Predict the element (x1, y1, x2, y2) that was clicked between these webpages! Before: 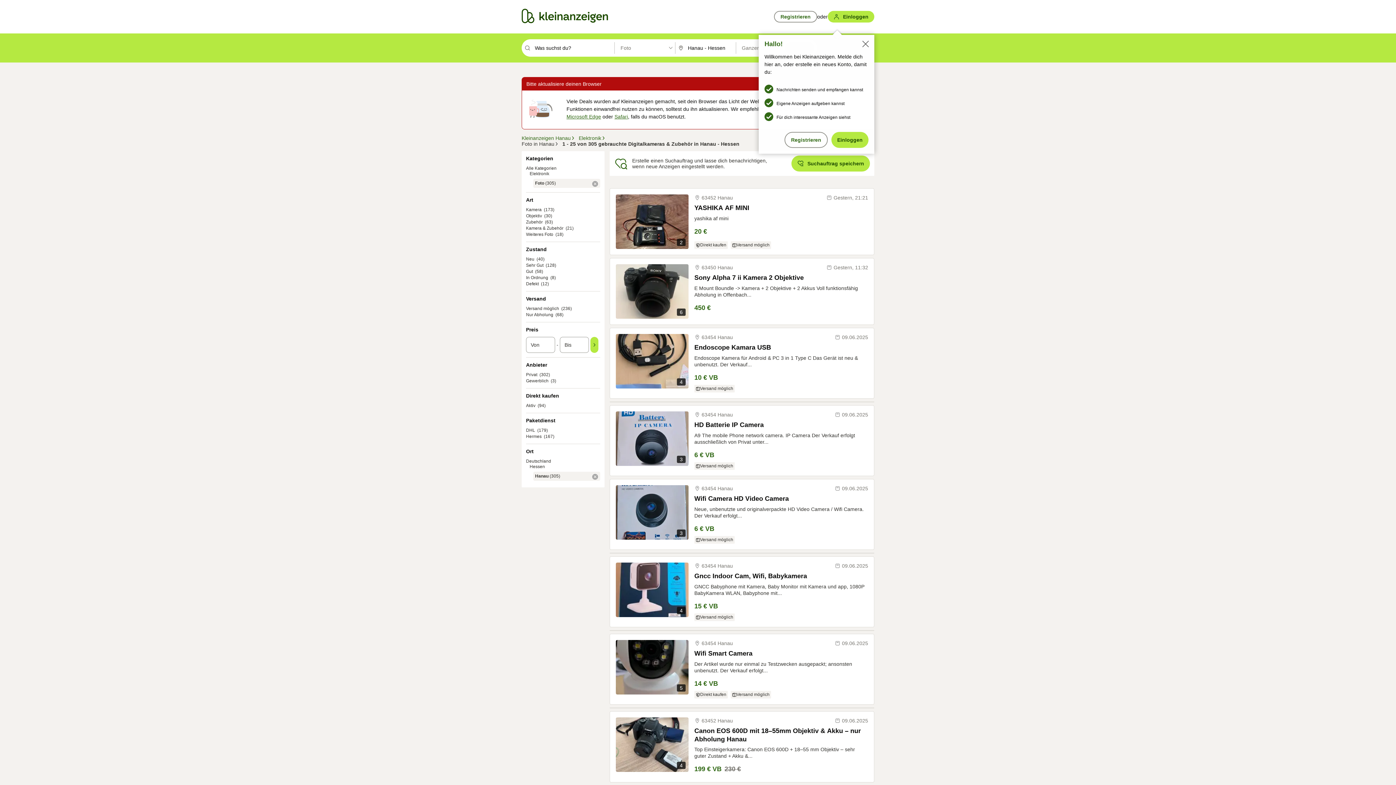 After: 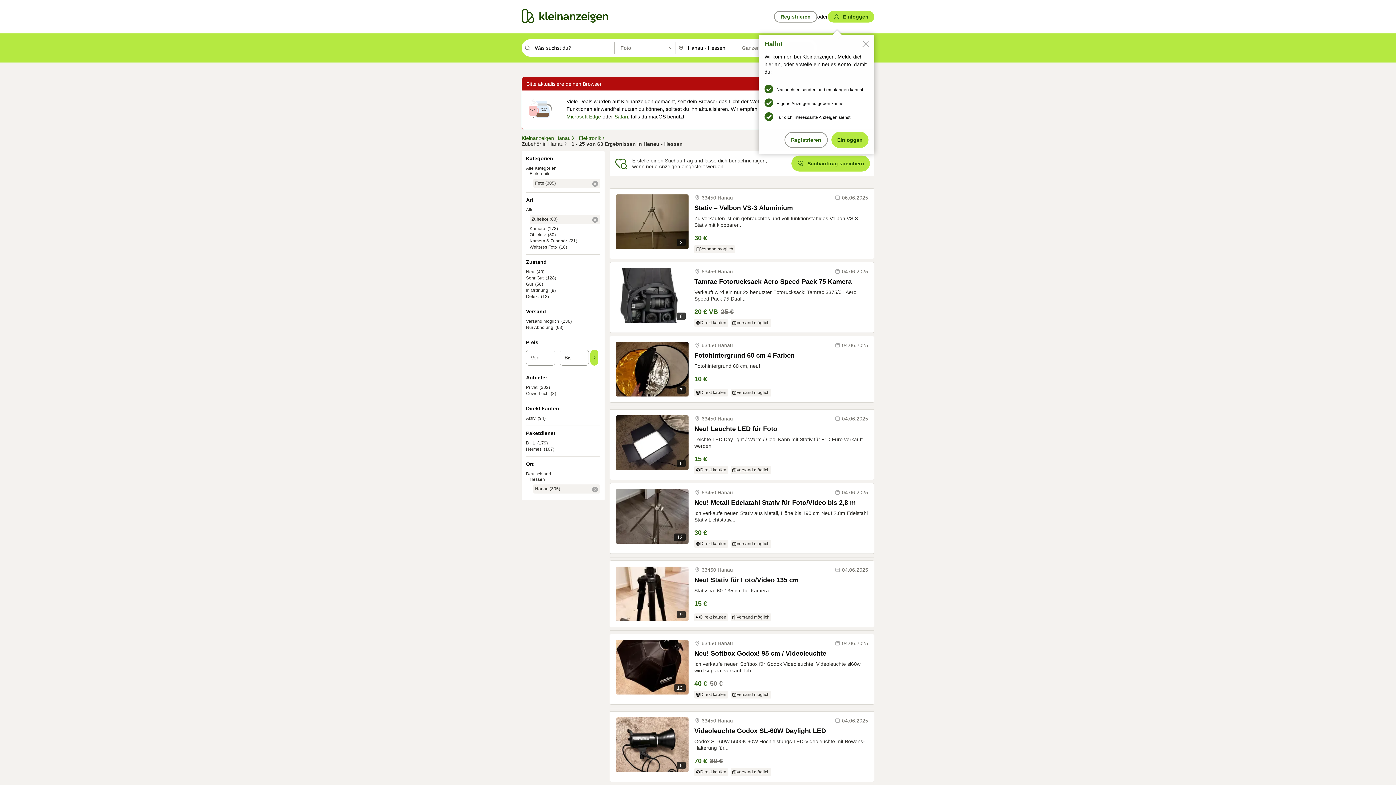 Action: label: Zubehör bbox: (526, 219, 542, 224)